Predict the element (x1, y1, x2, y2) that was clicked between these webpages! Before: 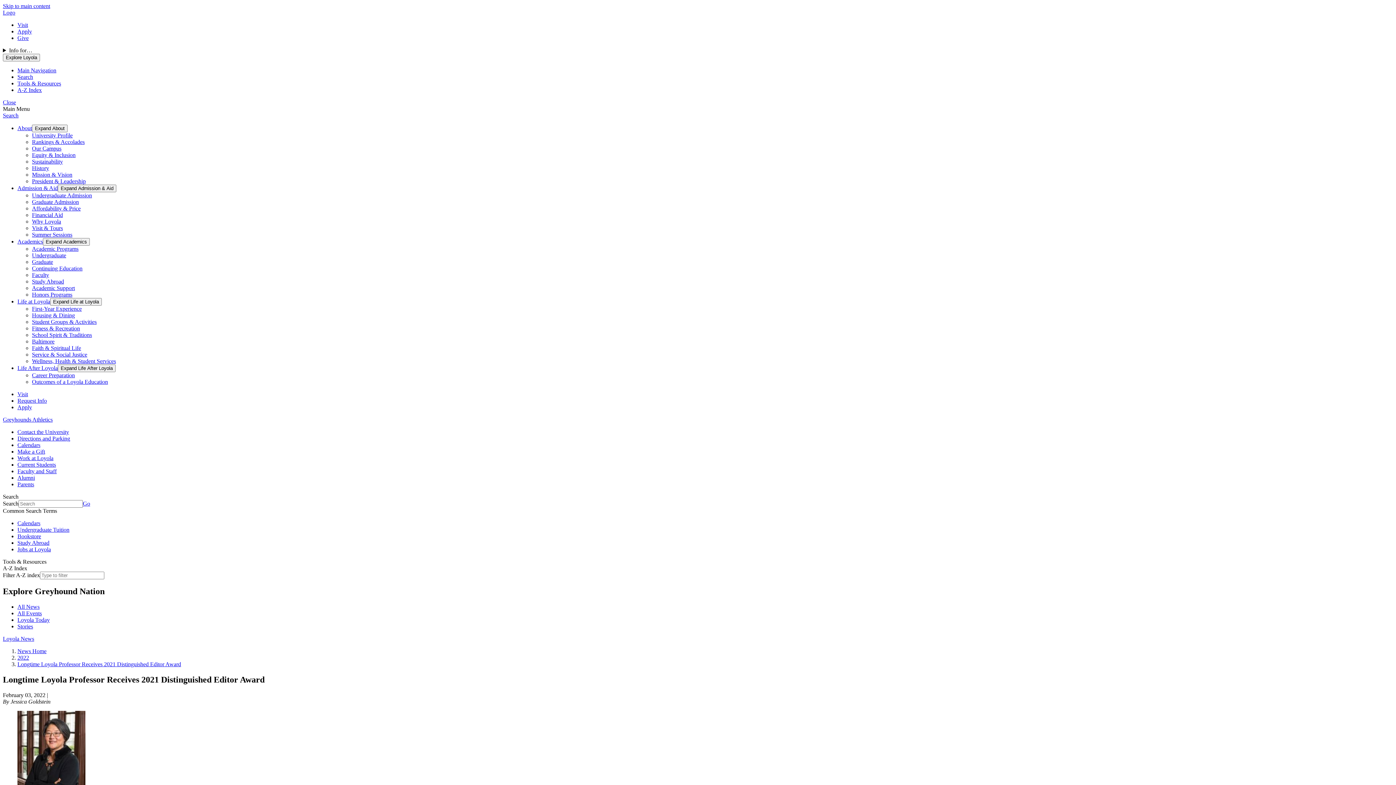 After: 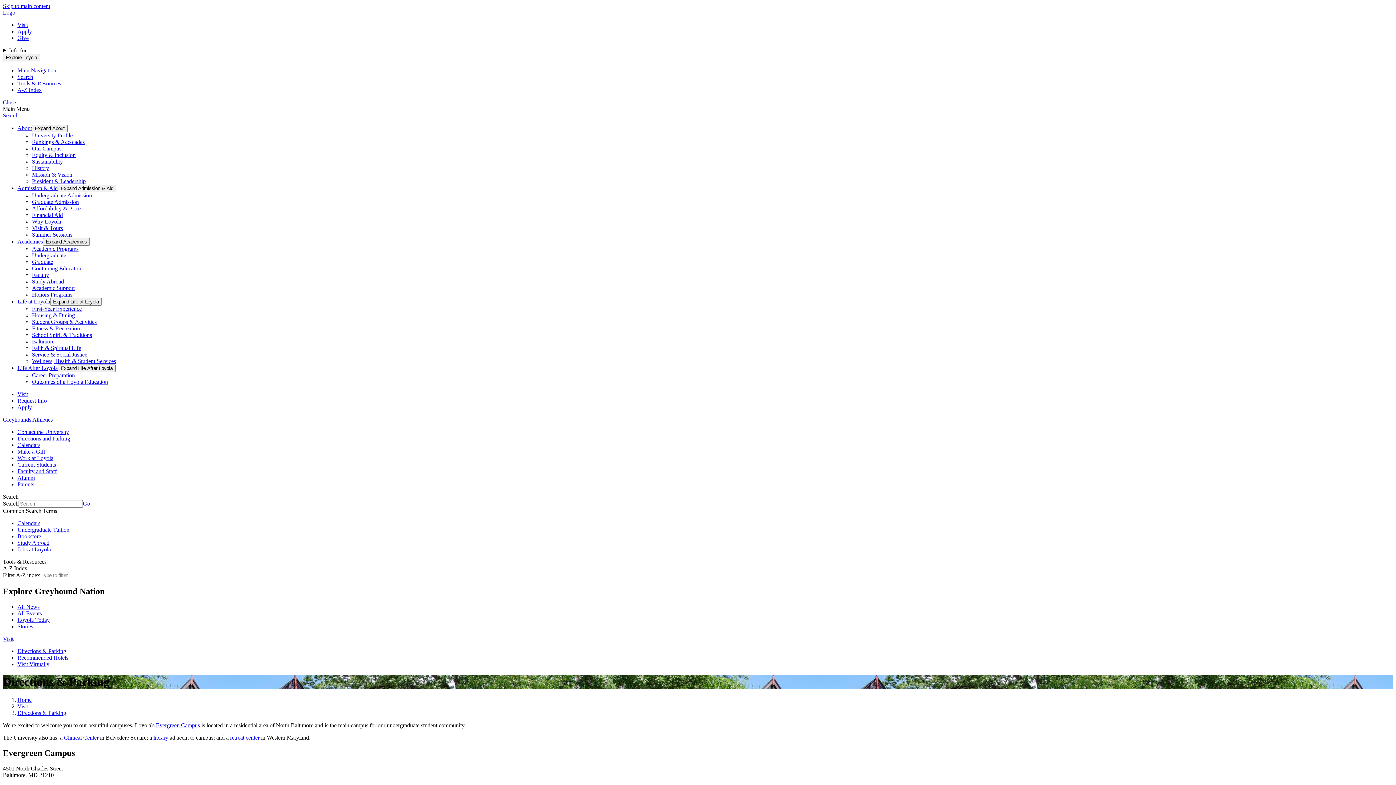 Action: label: Directions and Parking bbox: (17, 435, 70, 441)